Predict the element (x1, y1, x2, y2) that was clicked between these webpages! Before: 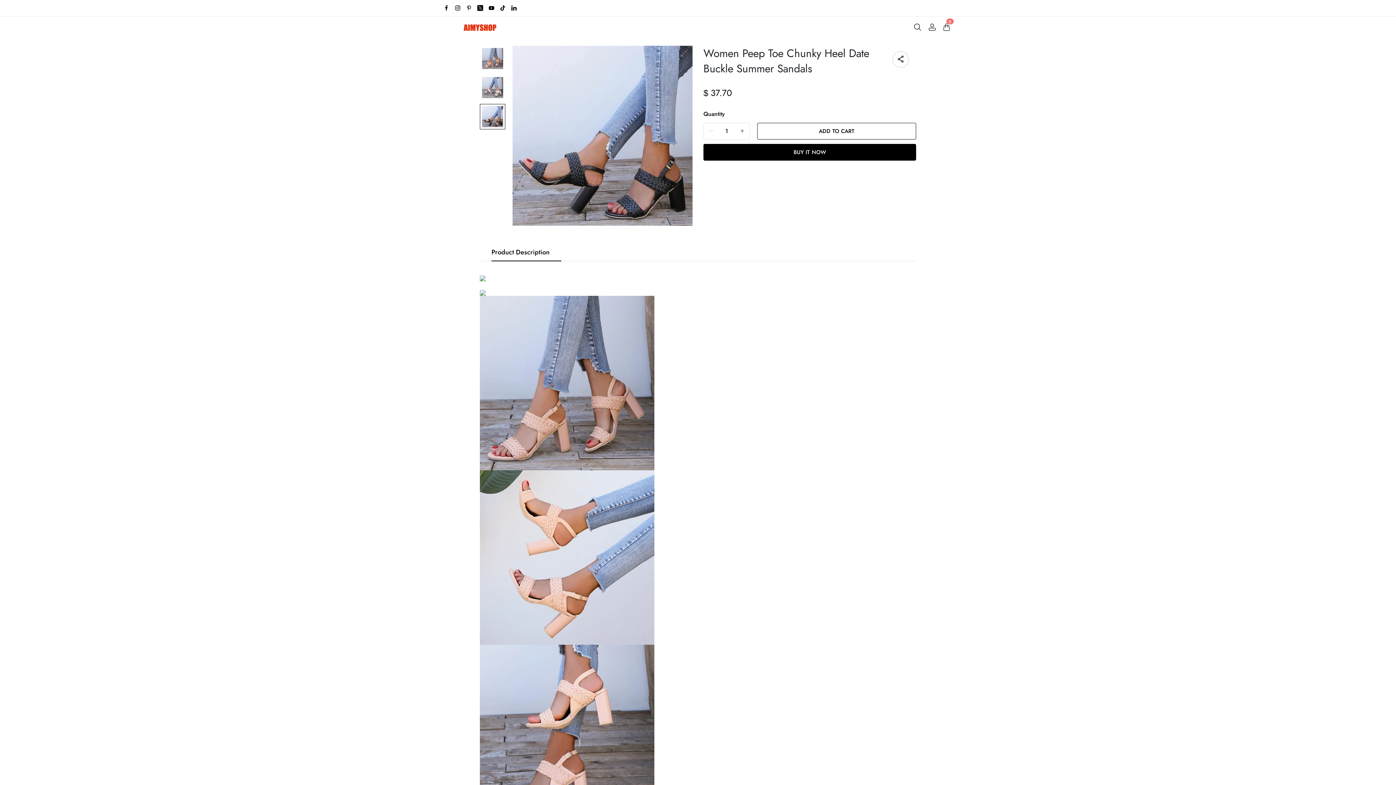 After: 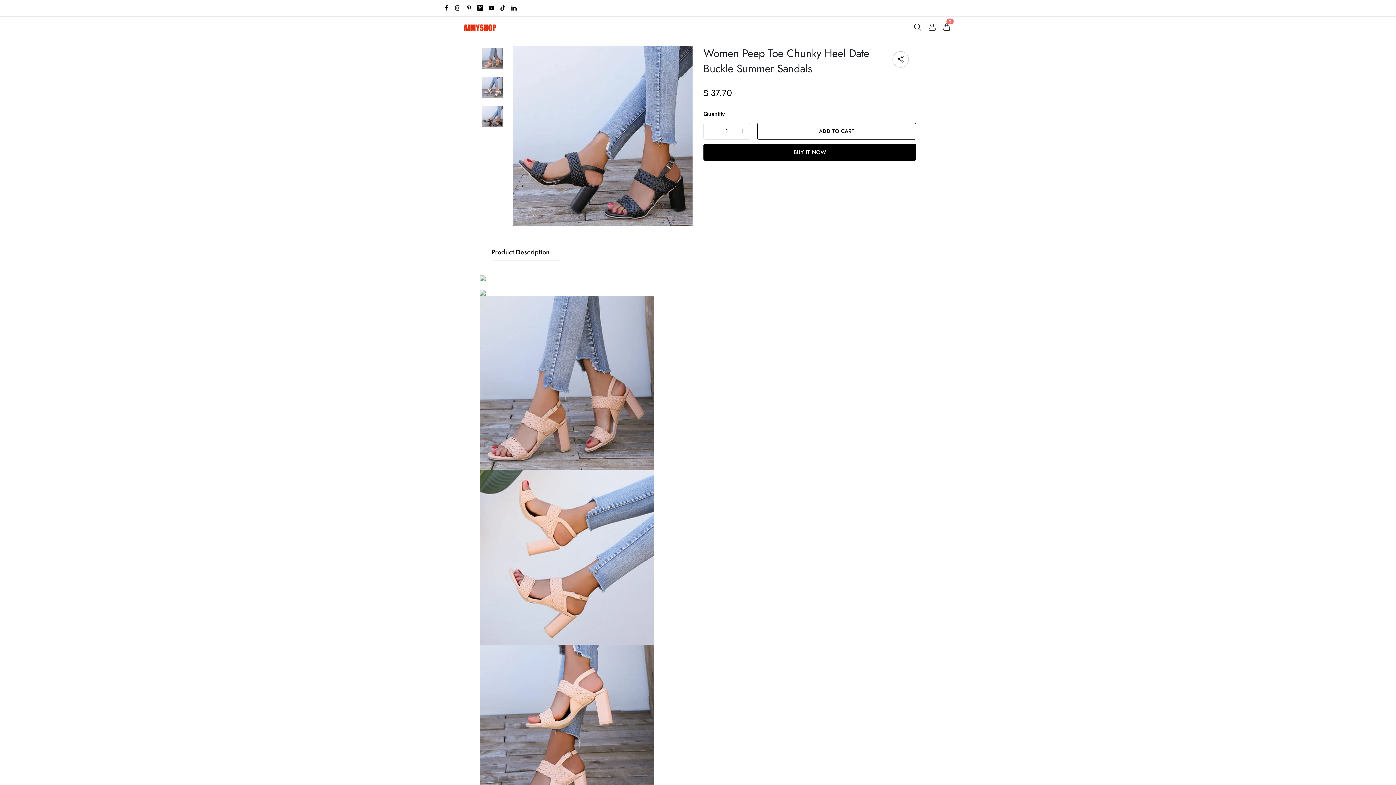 Action: bbox: (466, 3, 472, 12)